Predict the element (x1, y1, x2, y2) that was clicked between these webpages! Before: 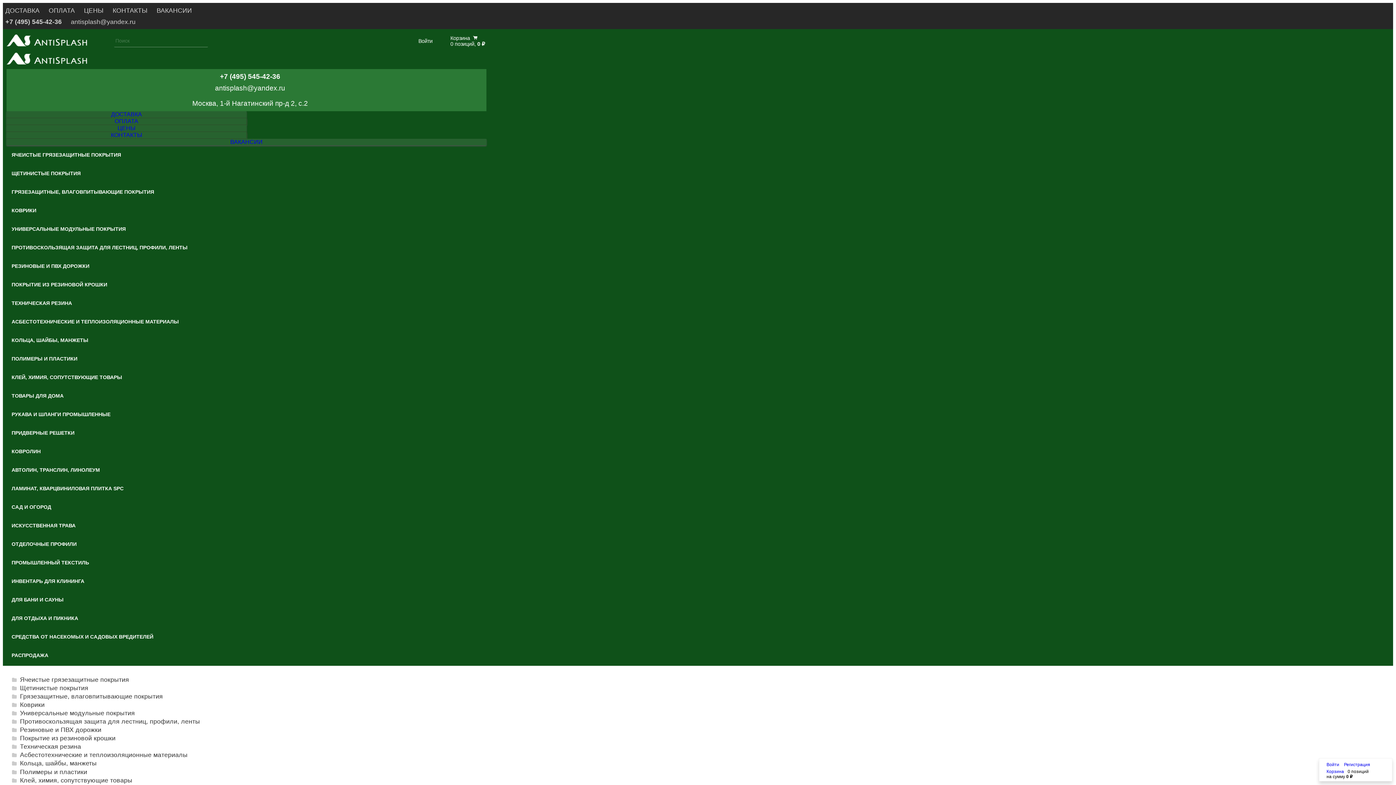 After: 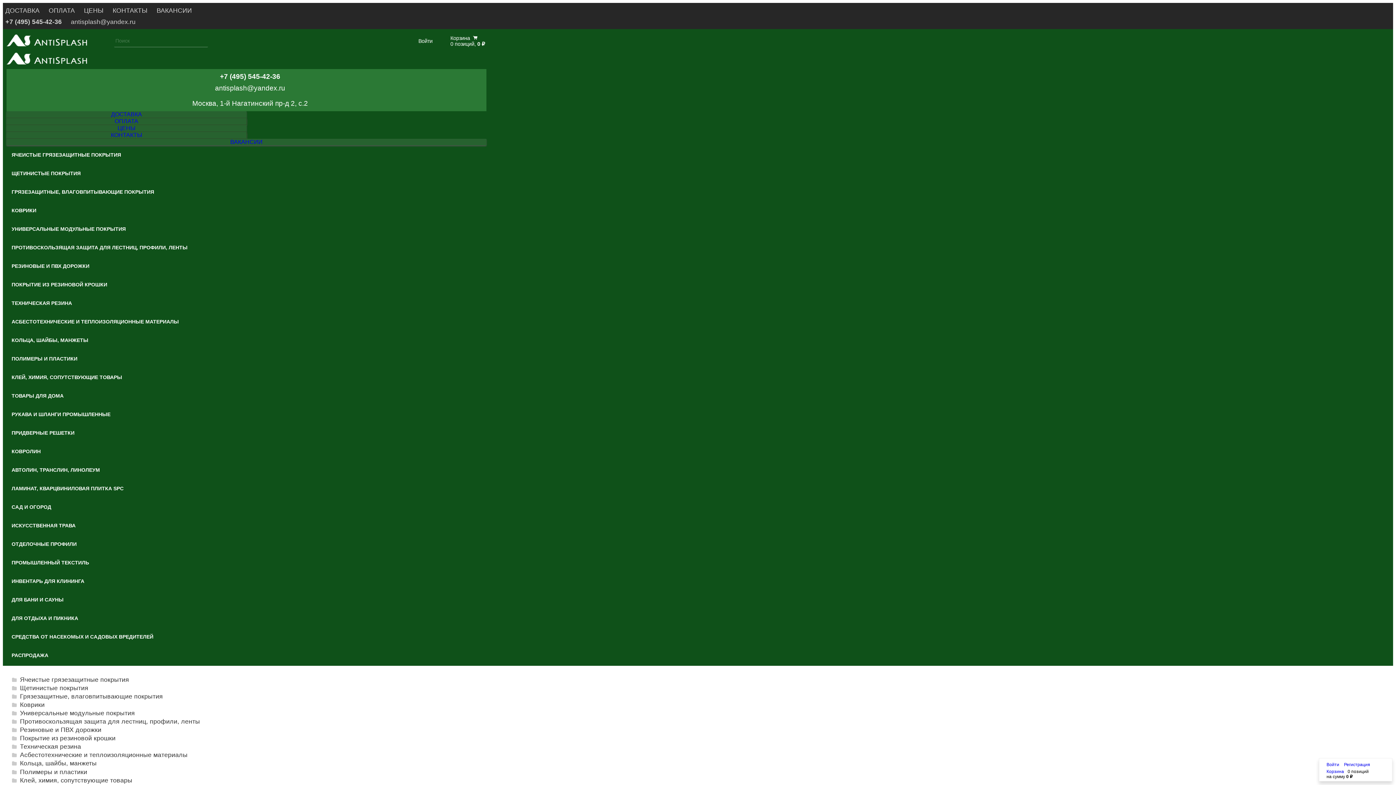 Action: bbox: (6, 32, 87, 50)